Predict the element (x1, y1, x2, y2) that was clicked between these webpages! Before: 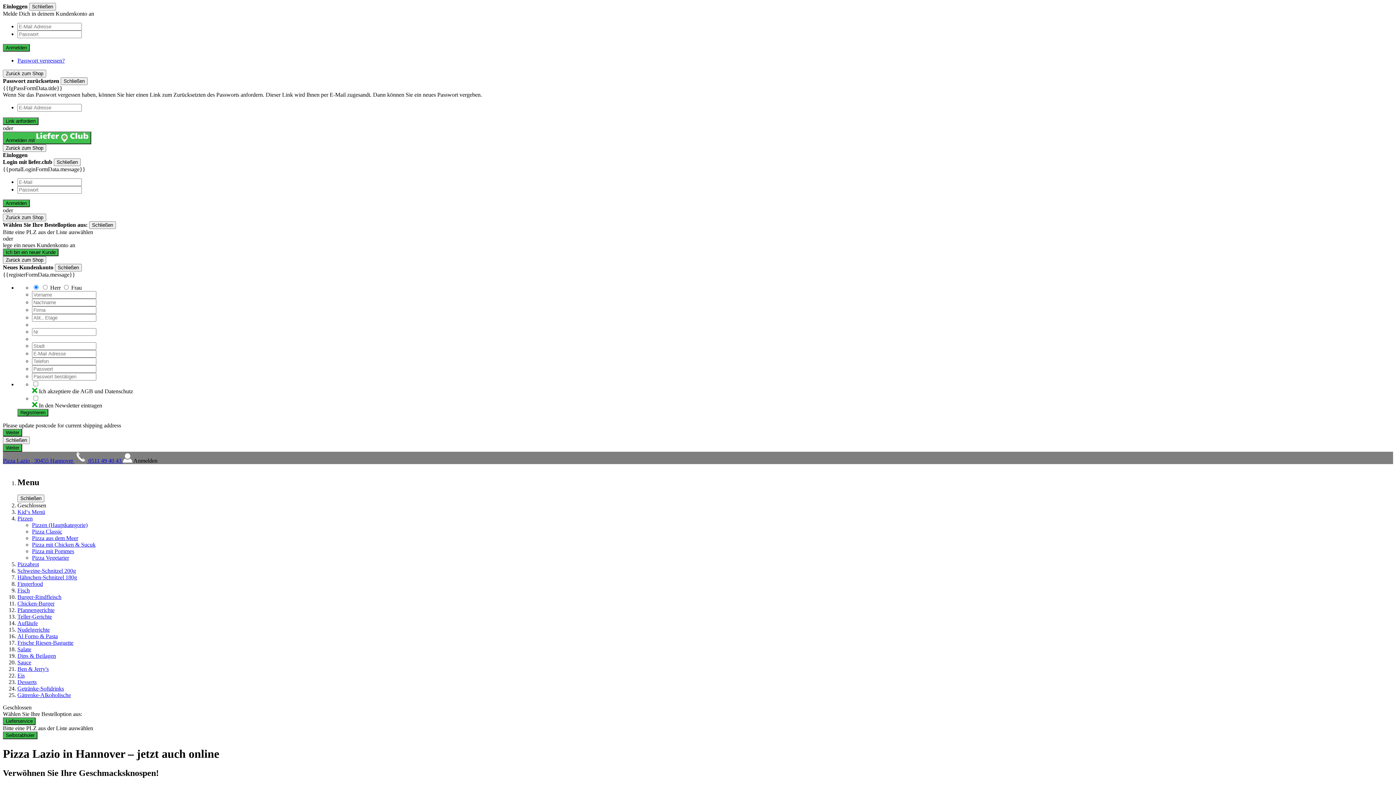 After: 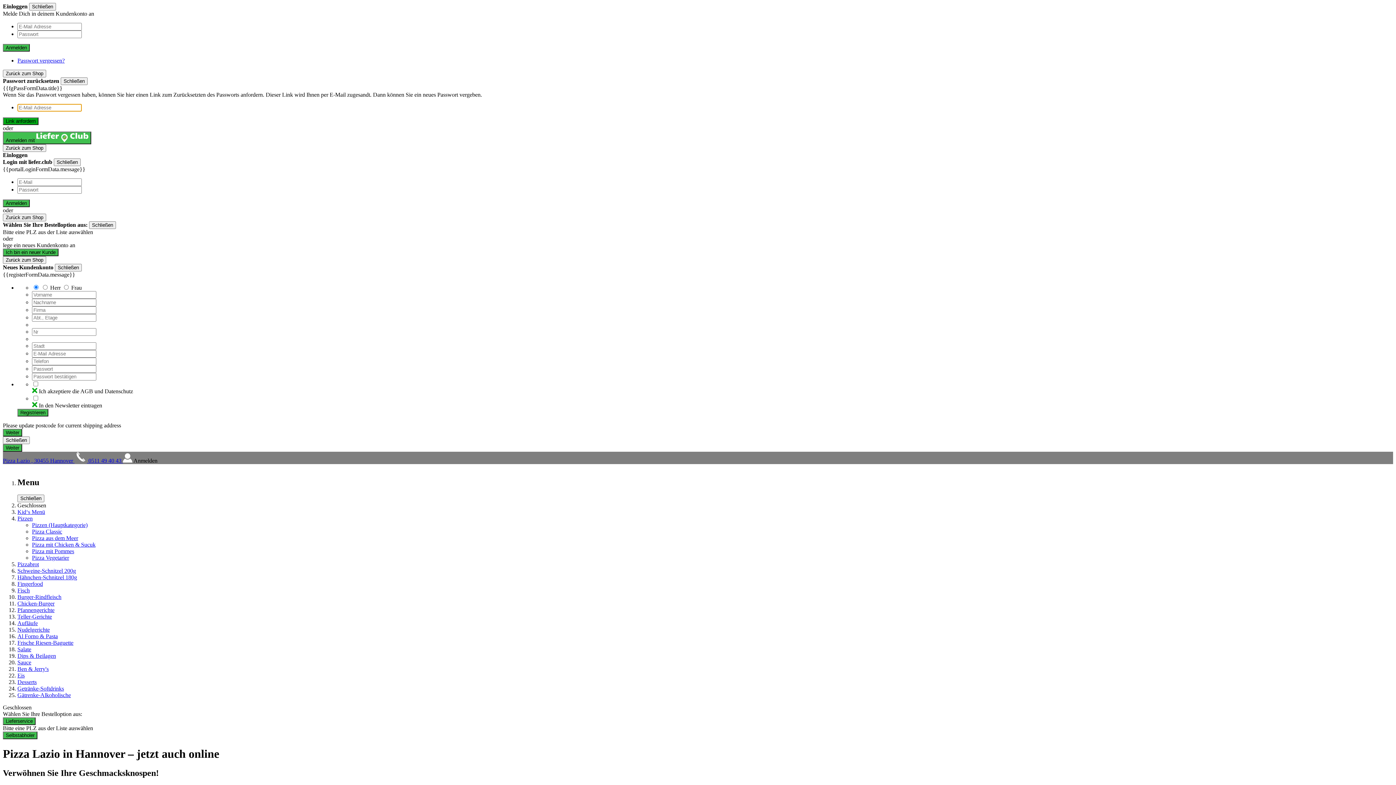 Action: bbox: (2, 117, 38, 125) label: Link anfordern